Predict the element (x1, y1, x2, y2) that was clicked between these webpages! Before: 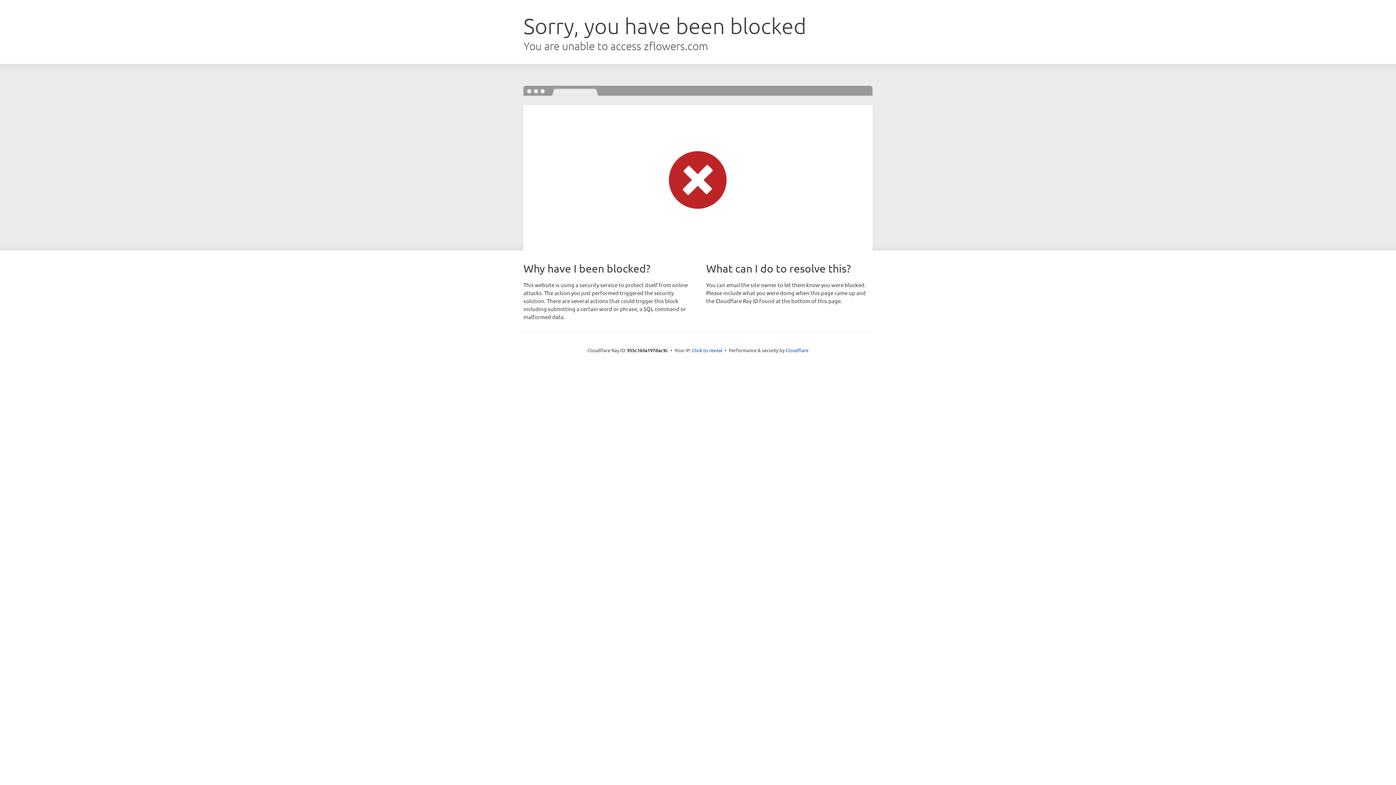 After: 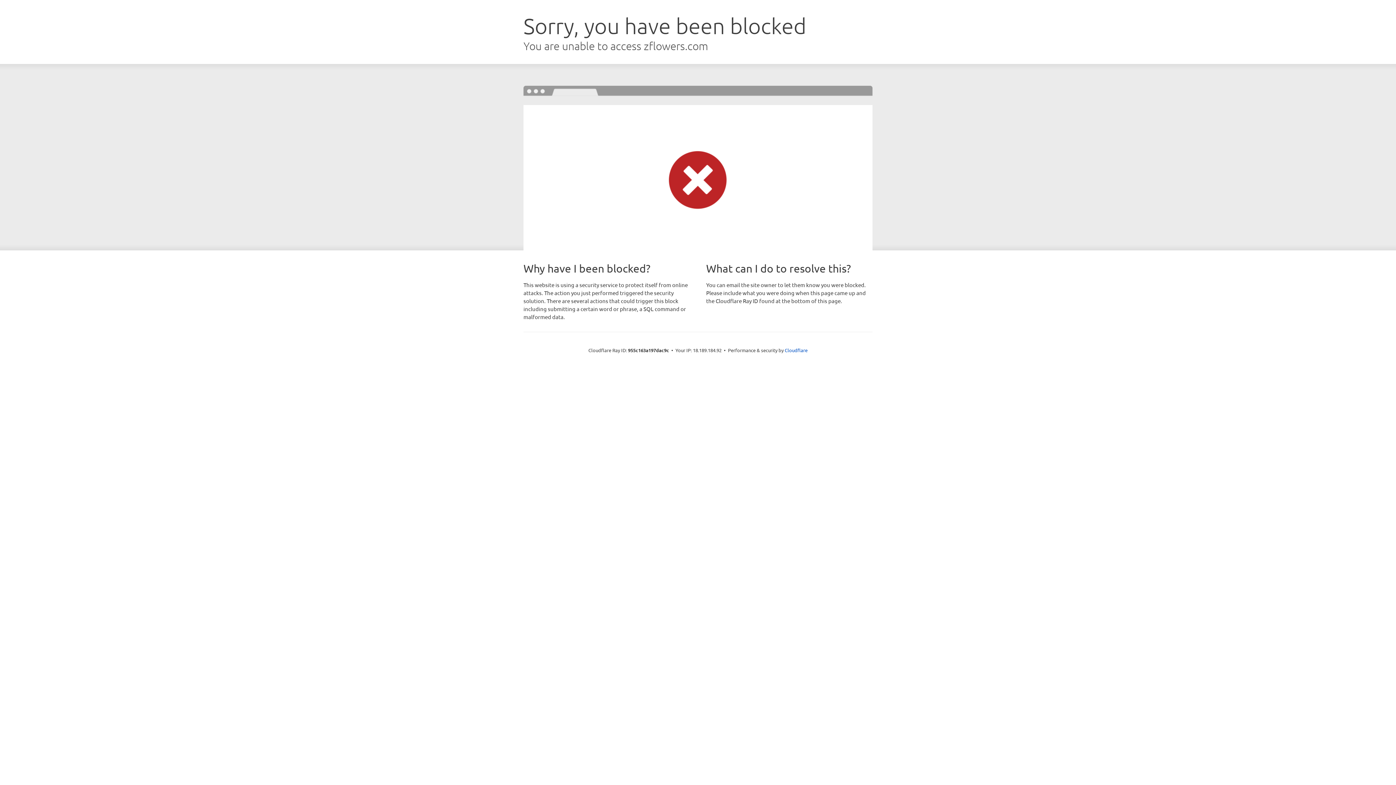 Action: label: Click to reveal bbox: (692, 346, 722, 353)